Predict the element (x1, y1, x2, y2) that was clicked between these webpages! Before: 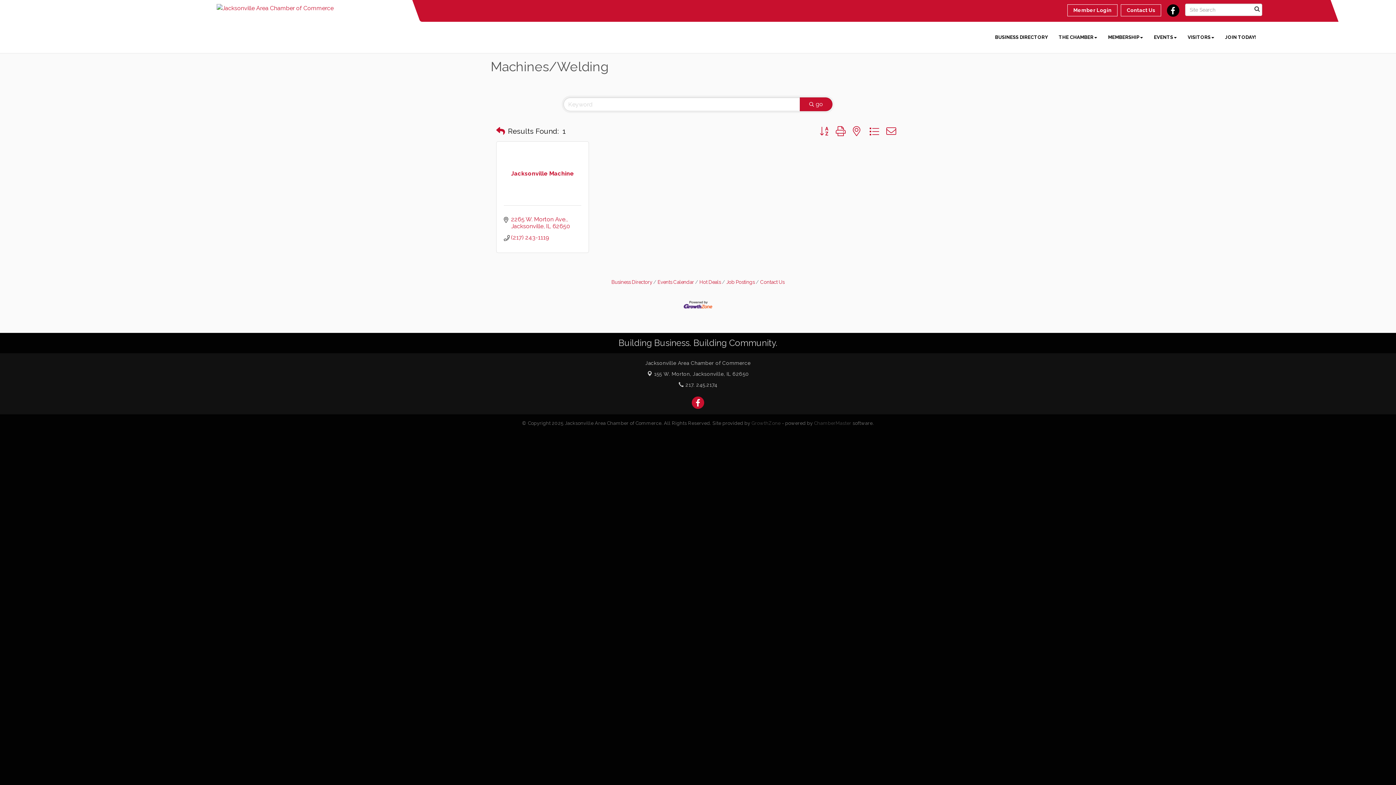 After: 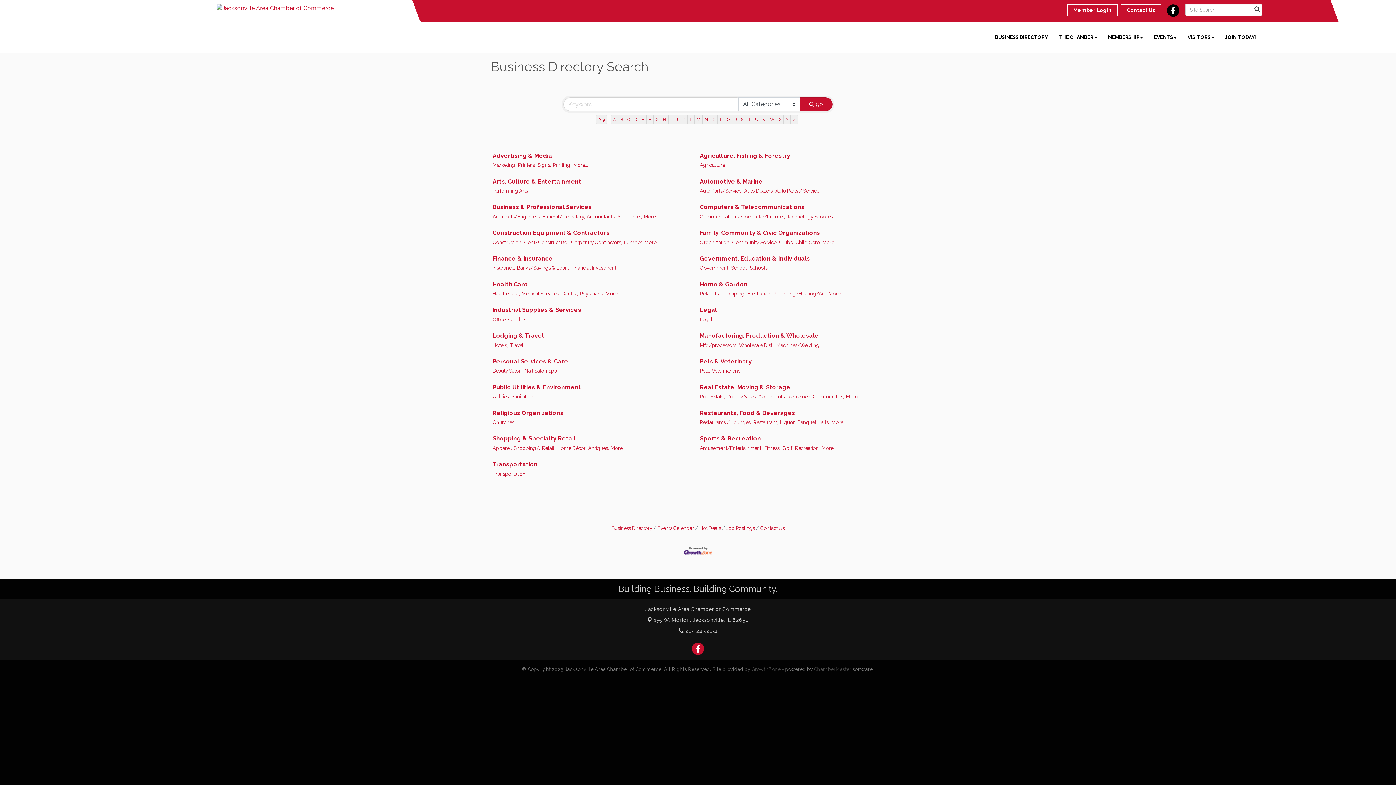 Action: bbox: (496, 124, 505, 137)